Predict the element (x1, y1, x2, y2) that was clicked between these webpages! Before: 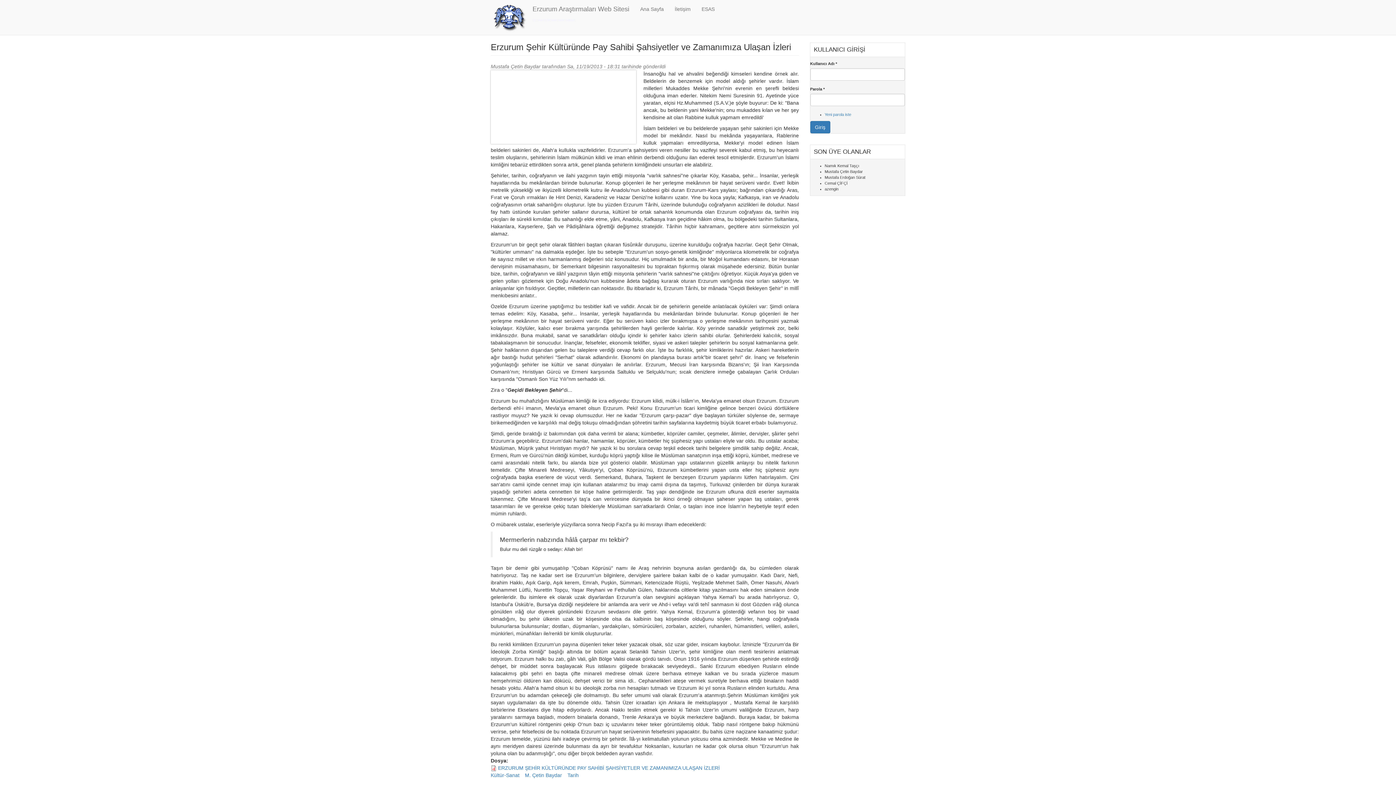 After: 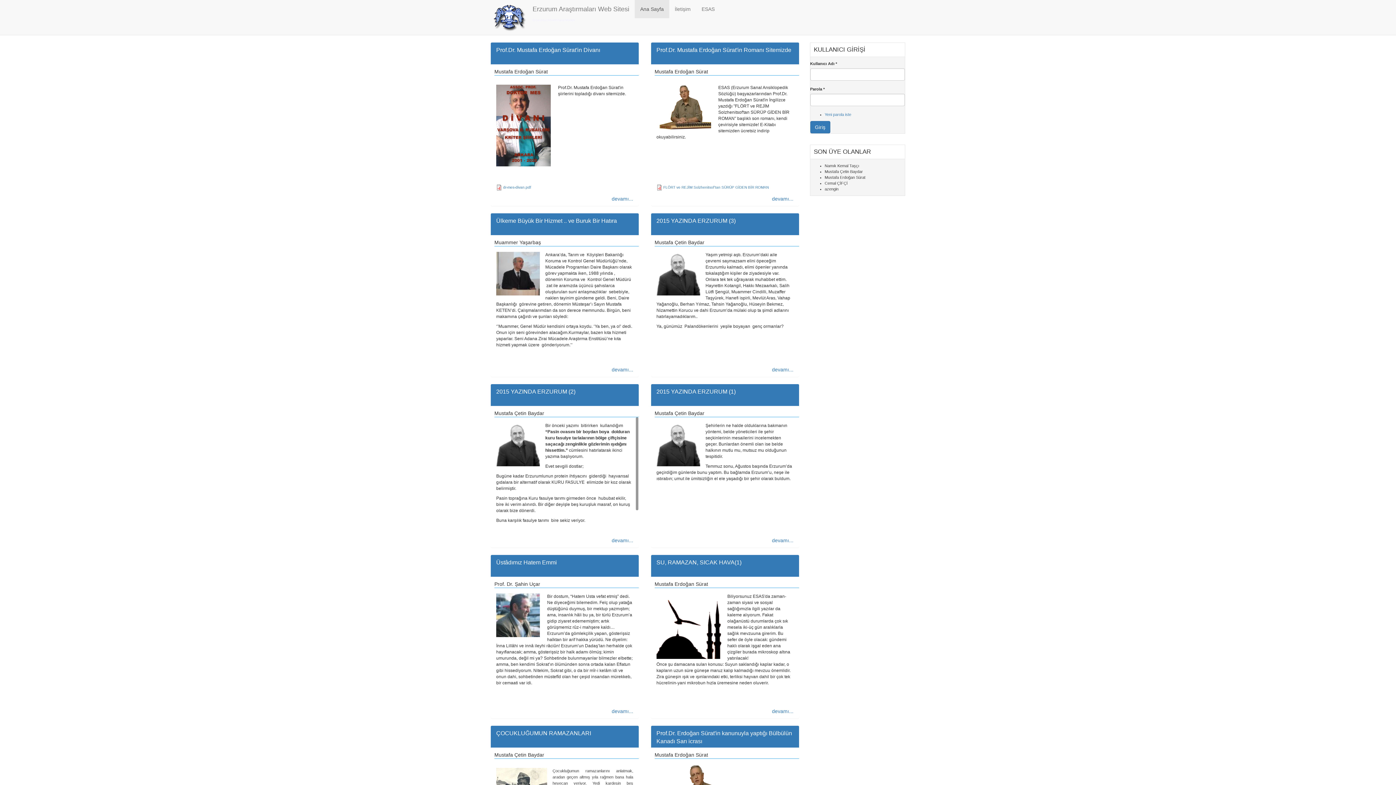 Action: bbox: (490, 2, 532, 32)